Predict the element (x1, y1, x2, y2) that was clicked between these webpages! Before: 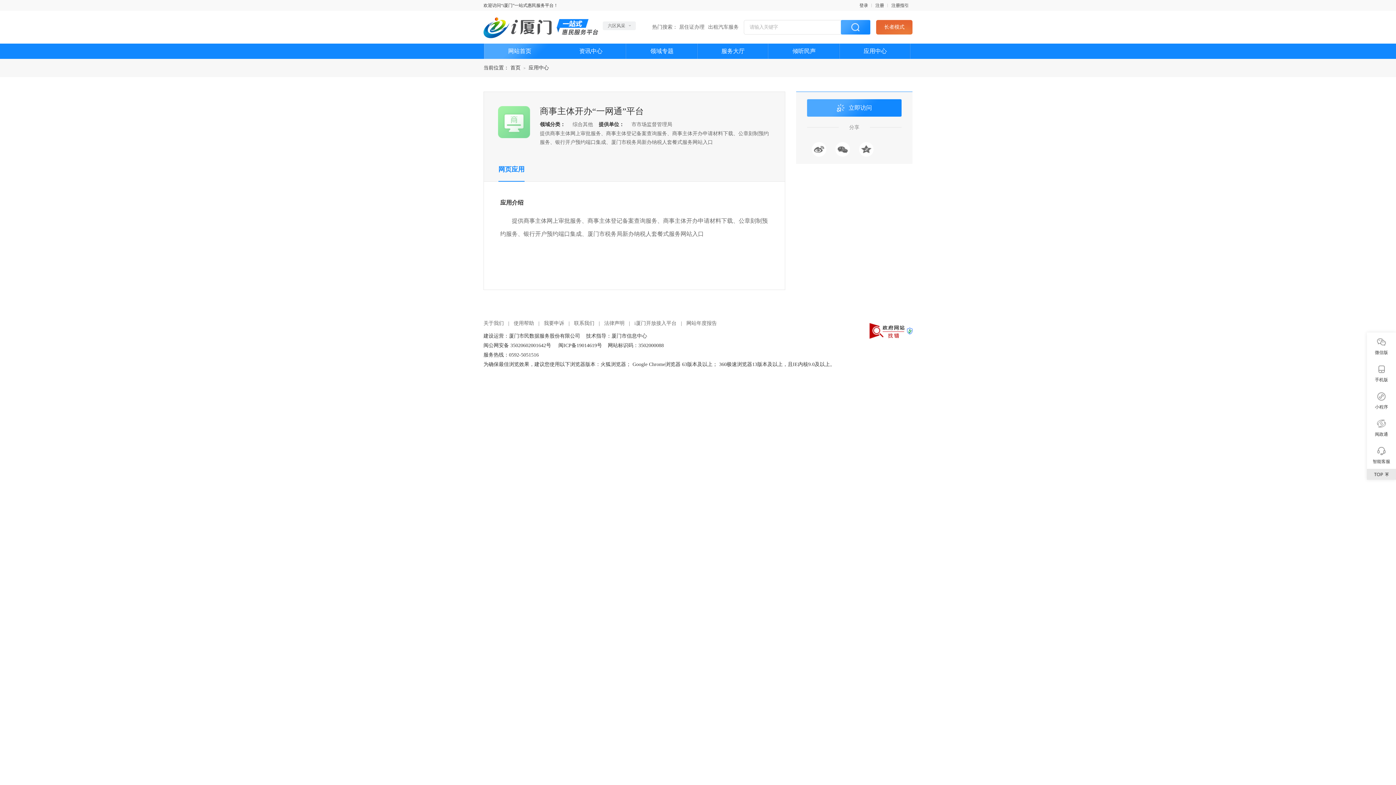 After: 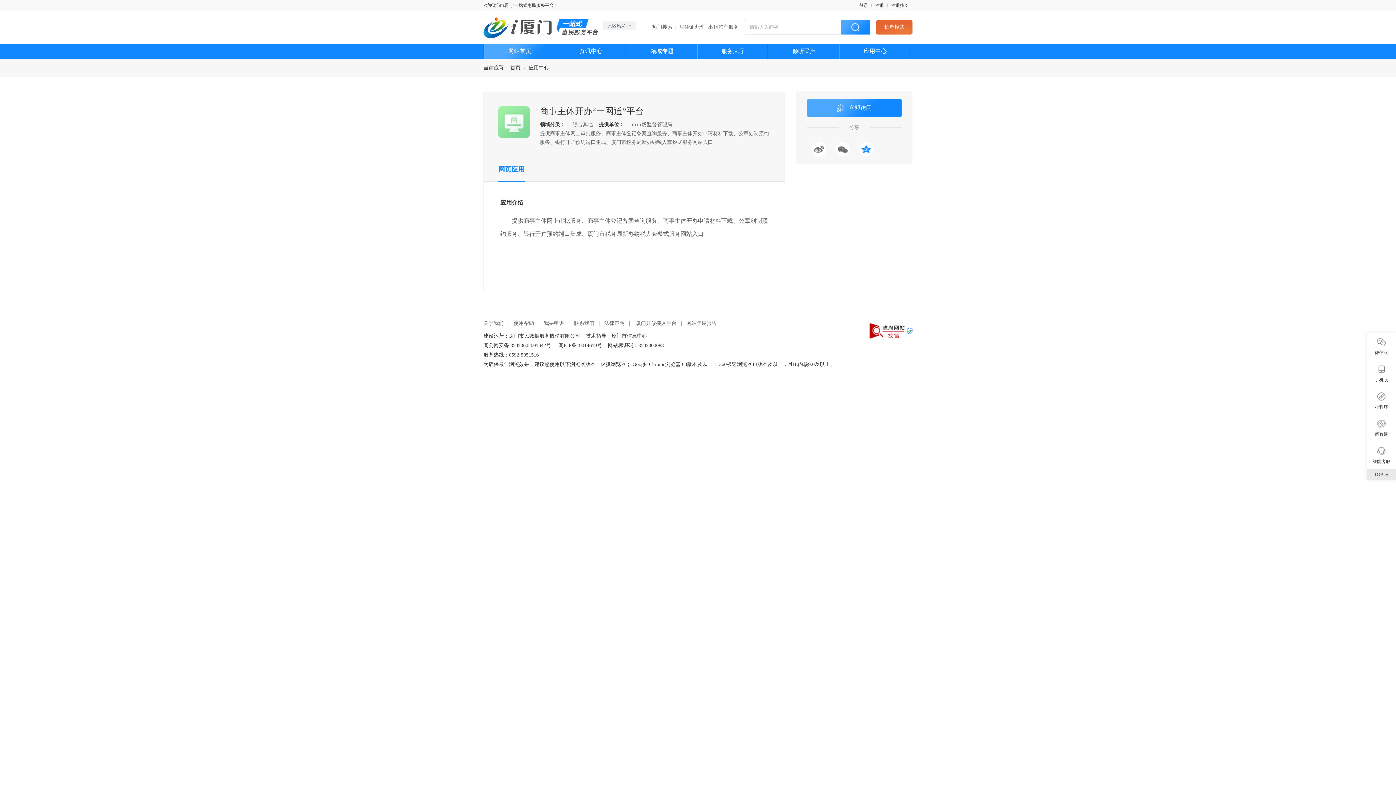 Action: bbox: (857, 142, 875, 156)